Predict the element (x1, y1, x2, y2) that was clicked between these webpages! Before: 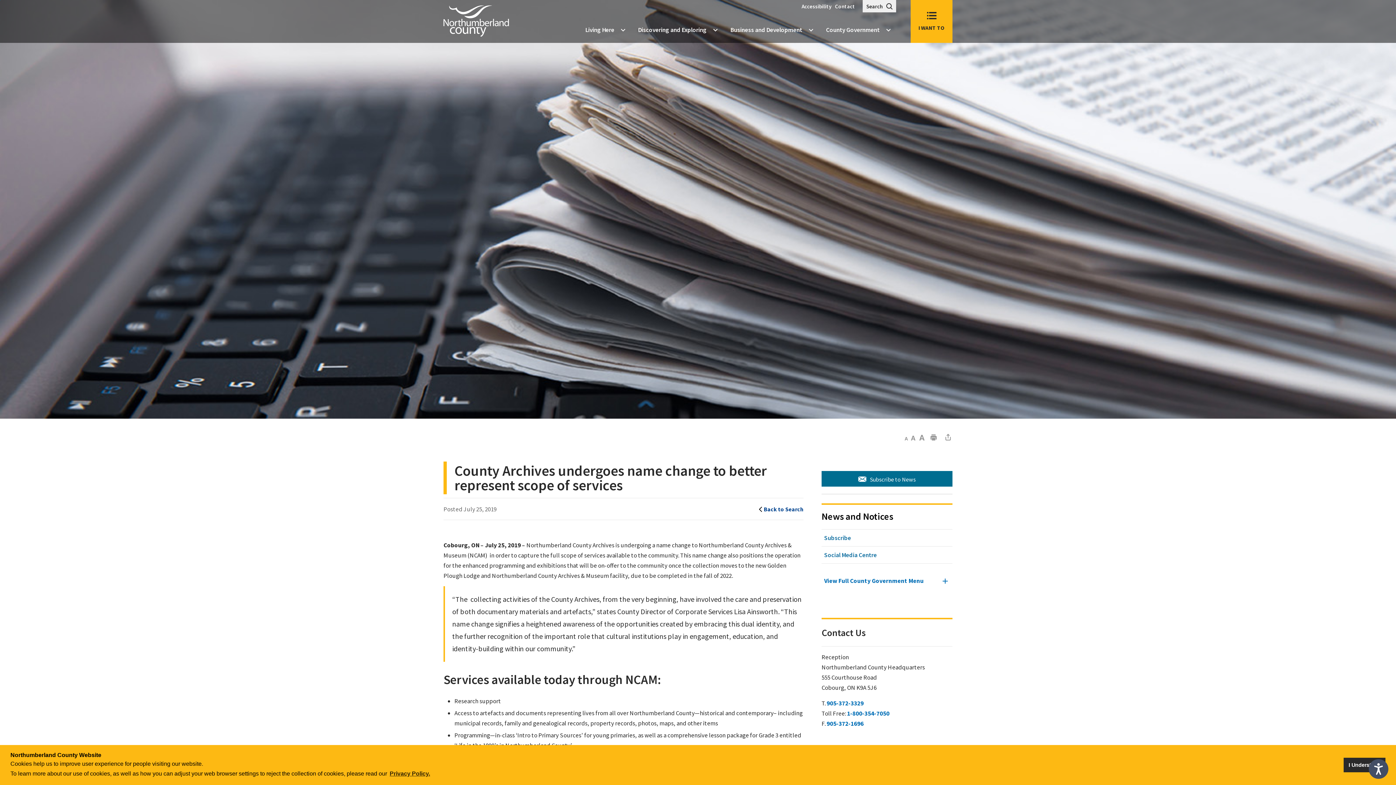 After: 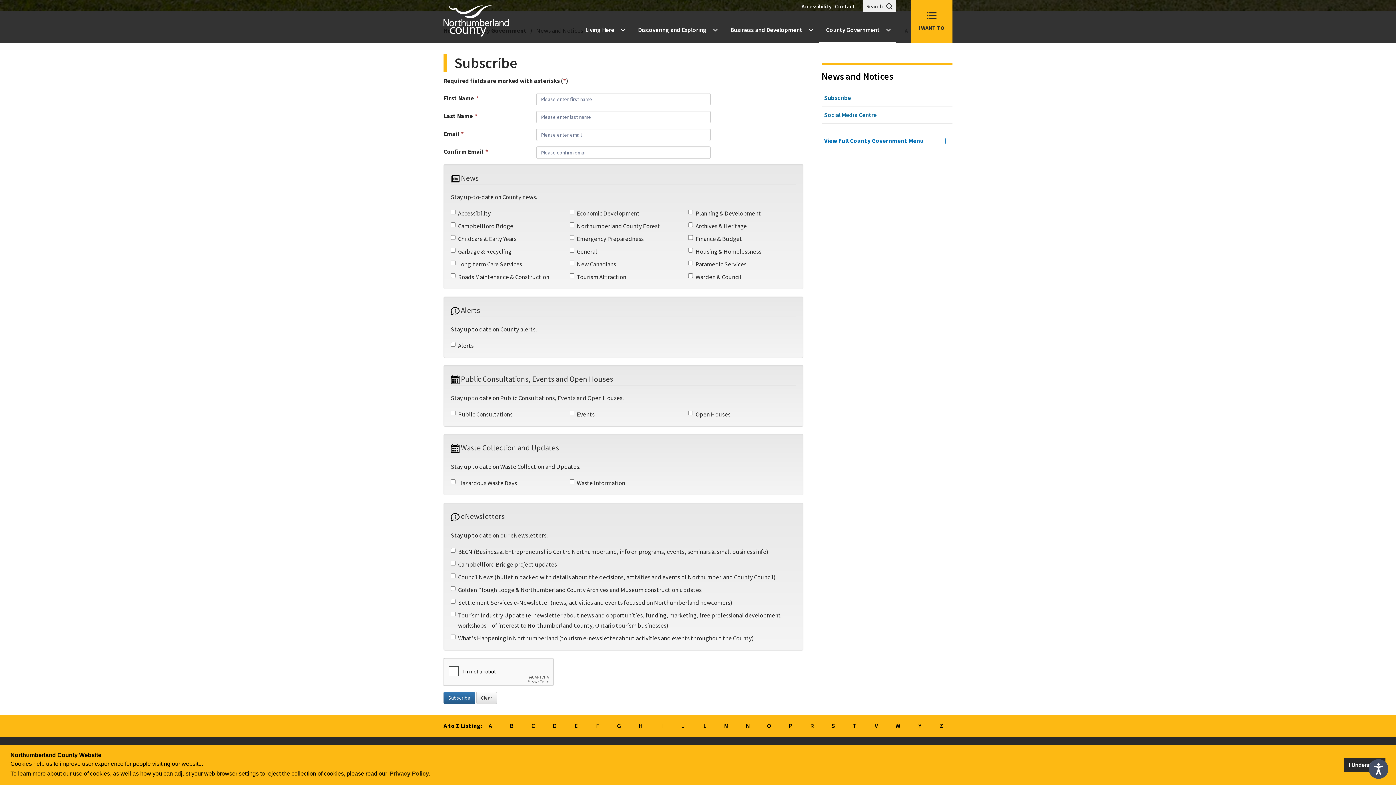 Action: bbox: (821, 471, 952, 486) label: Subscribe to News